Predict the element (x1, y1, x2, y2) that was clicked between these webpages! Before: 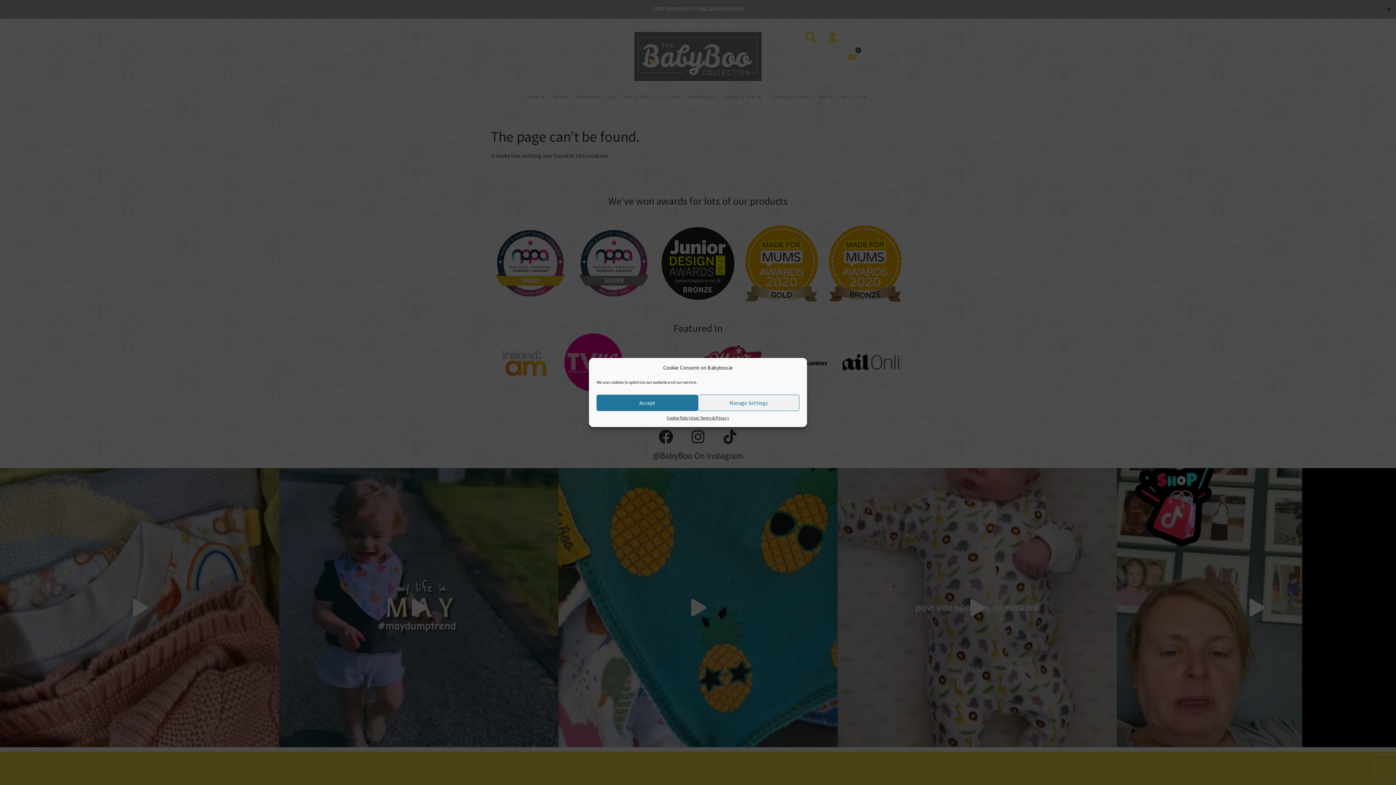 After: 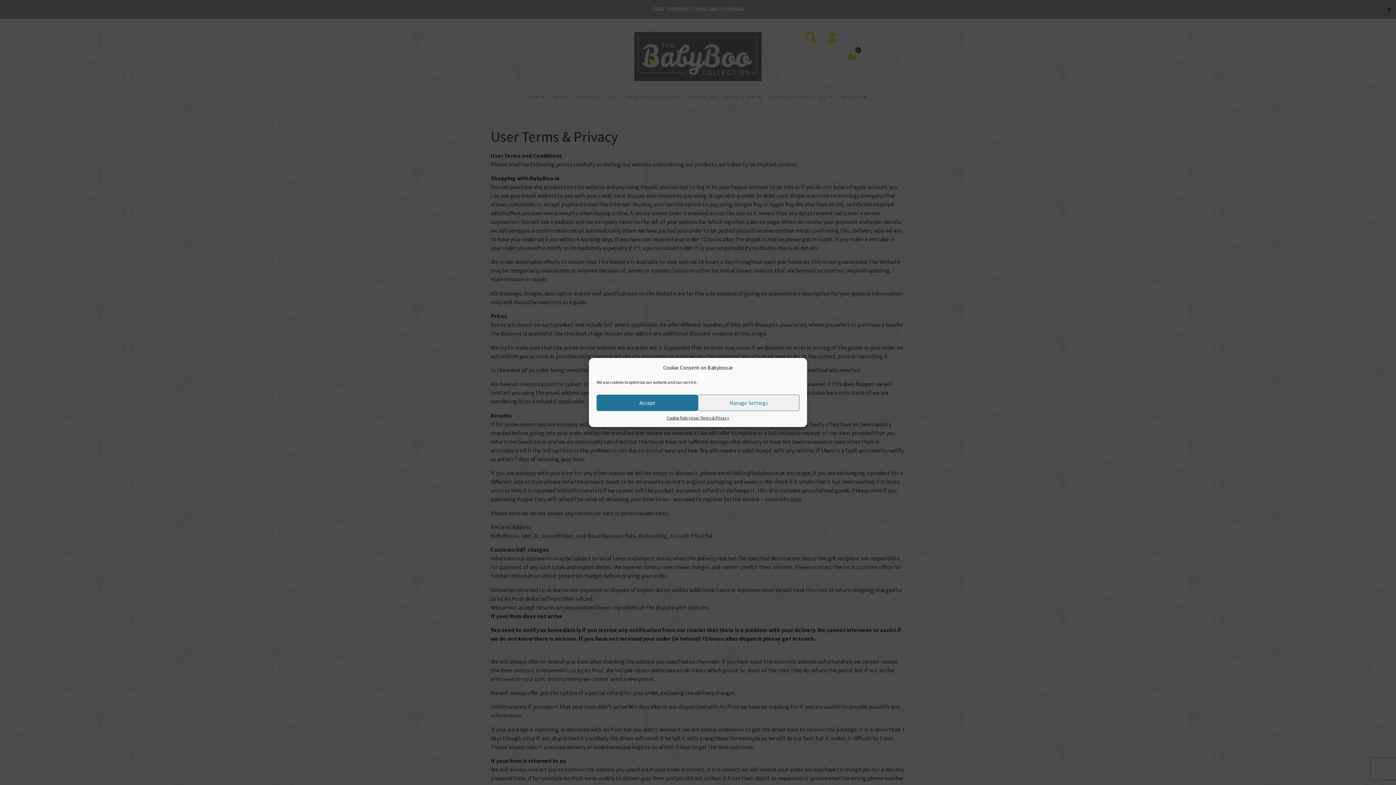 Action: bbox: (690, 414, 729, 421) label: User Terms & Privacy